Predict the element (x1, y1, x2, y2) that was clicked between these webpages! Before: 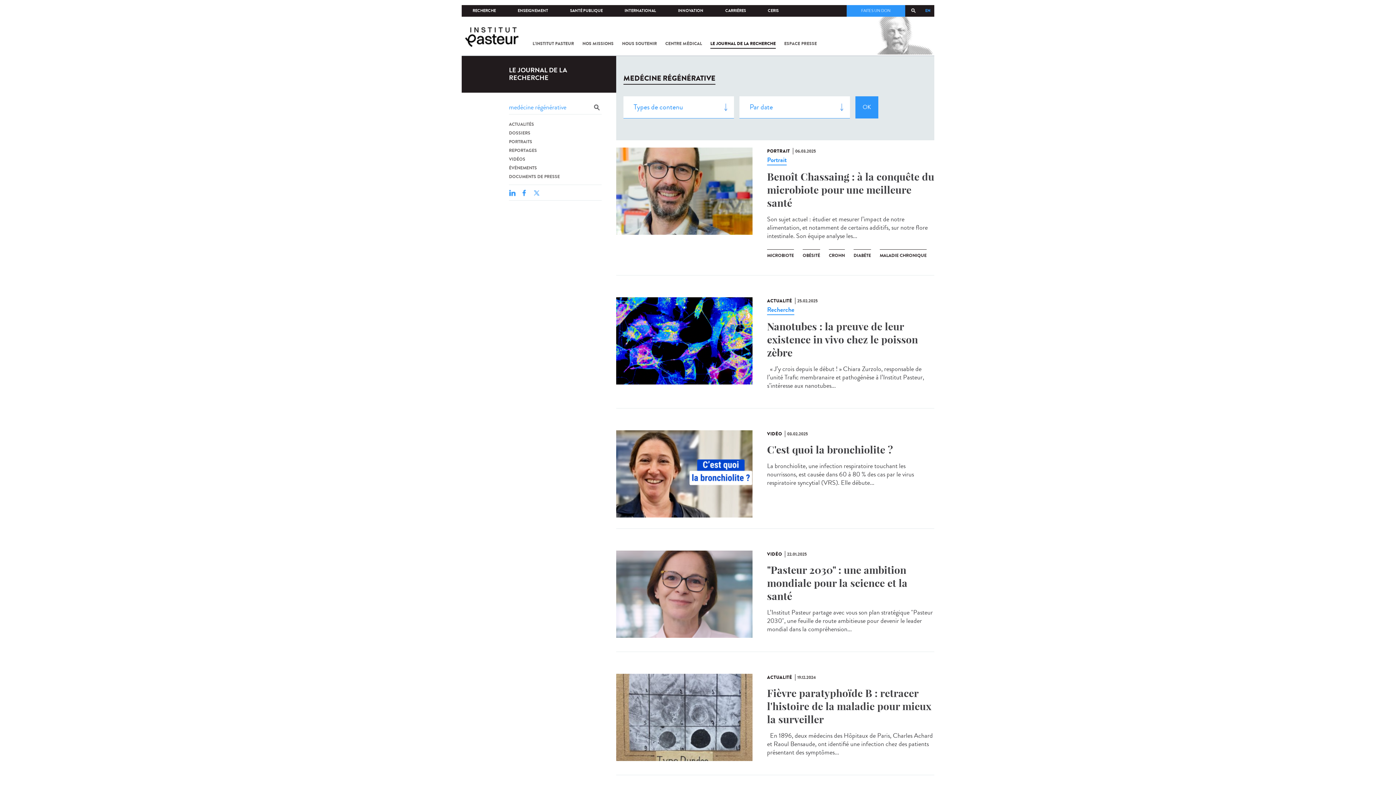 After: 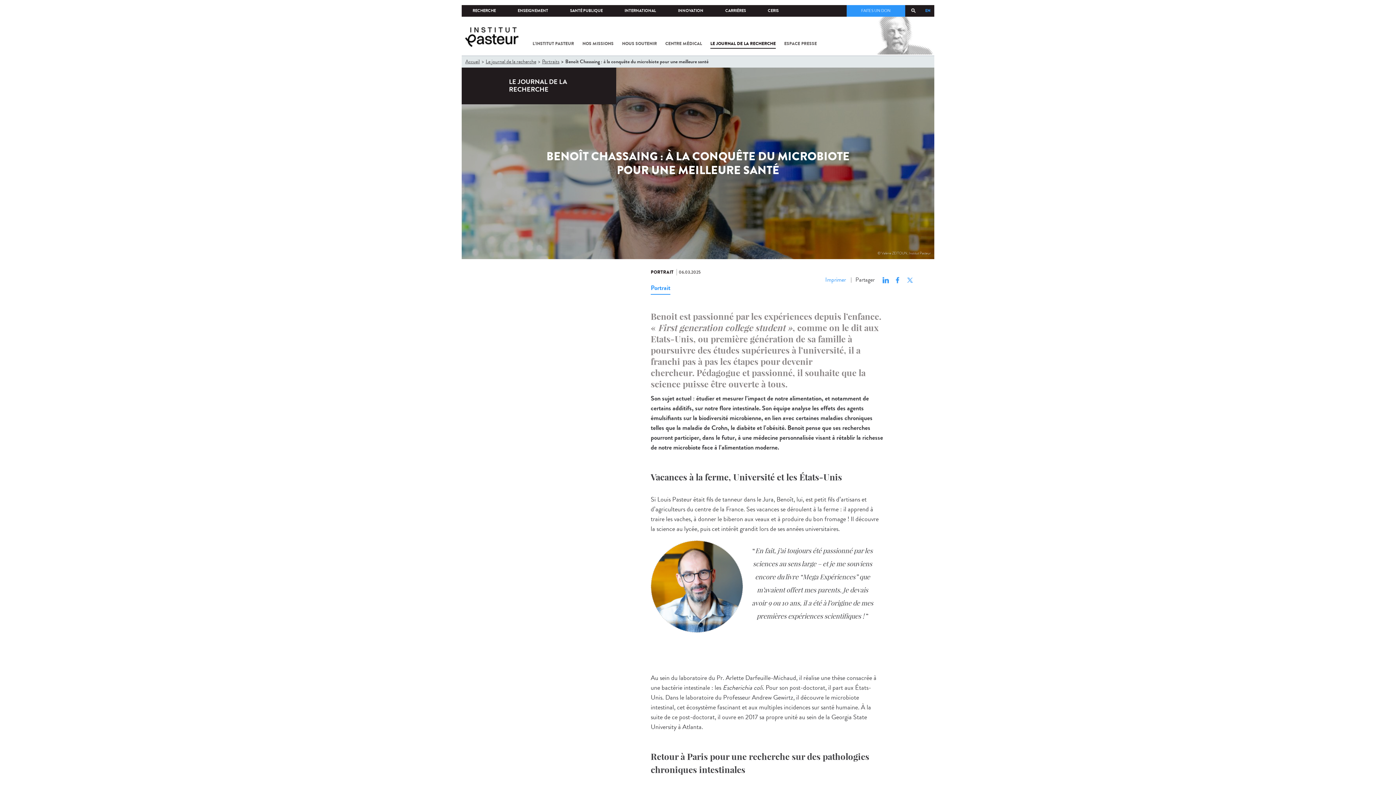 Action: label: Benoît Chassaing : à la conquête du microbiote pour une meilleure santé bbox: (767, 170, 934, 209)